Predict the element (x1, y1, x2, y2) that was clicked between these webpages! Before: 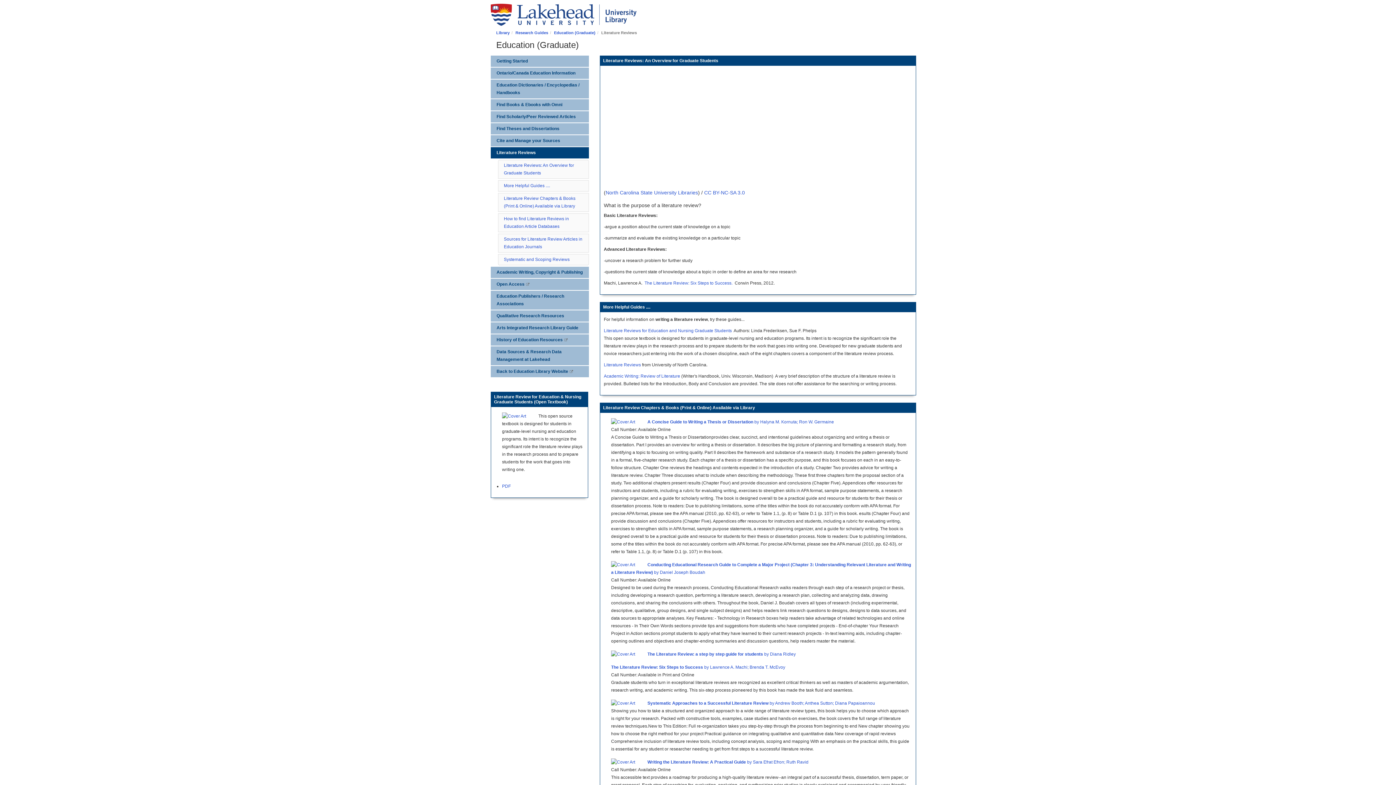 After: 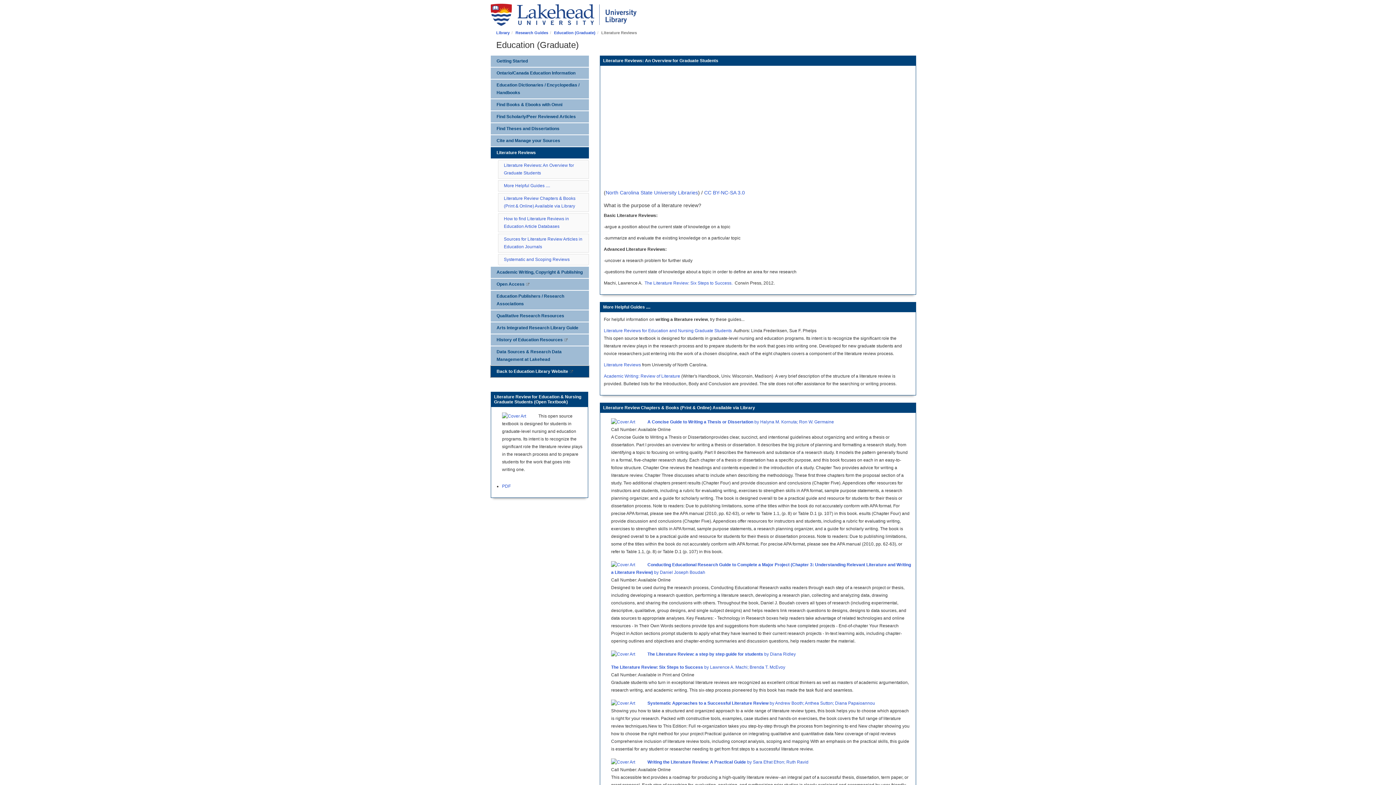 Action: bbox: (490, 366, 589, 377) label: Back to Education Library Website 
This link opens in a new window